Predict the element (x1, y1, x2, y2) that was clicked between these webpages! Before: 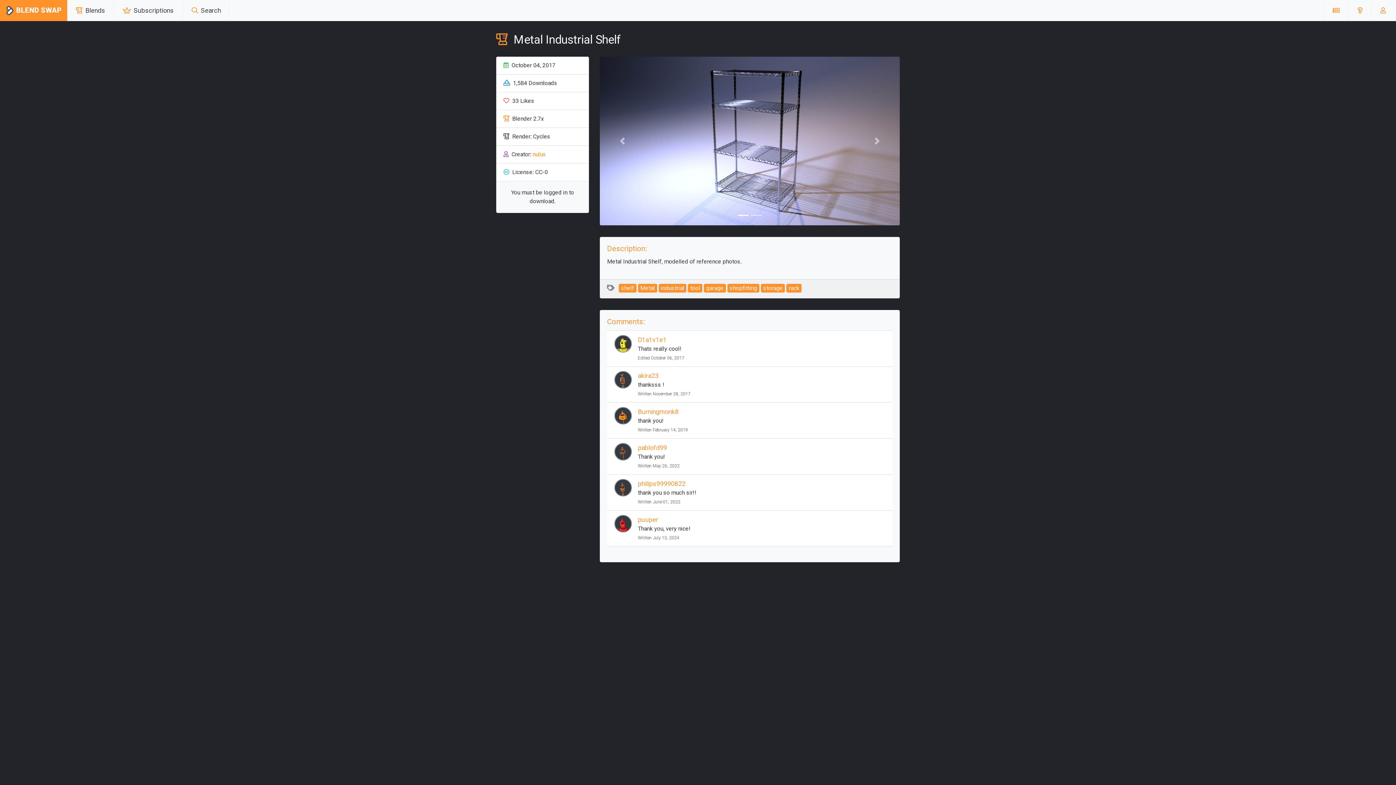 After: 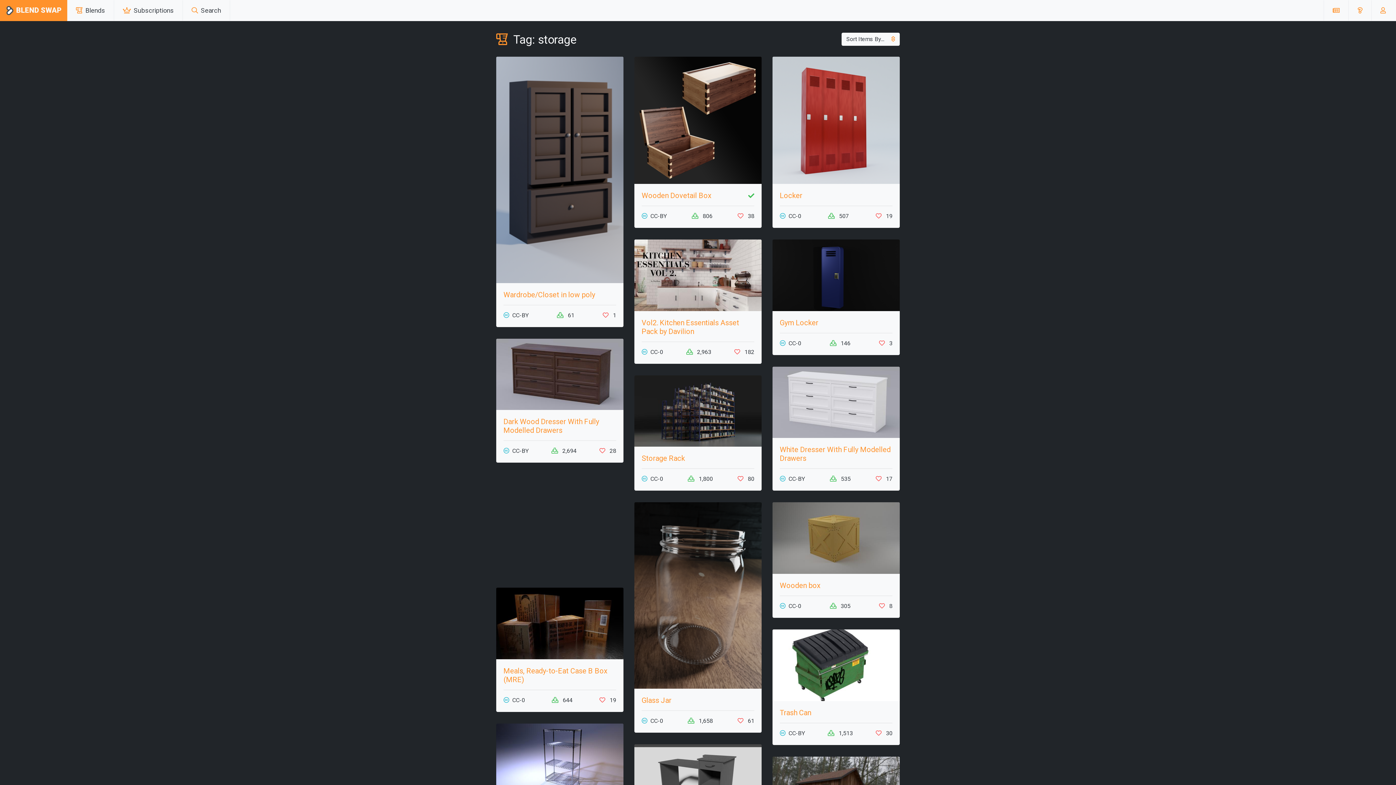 Action: bbox: (760, 284, 785, 291) label: storage